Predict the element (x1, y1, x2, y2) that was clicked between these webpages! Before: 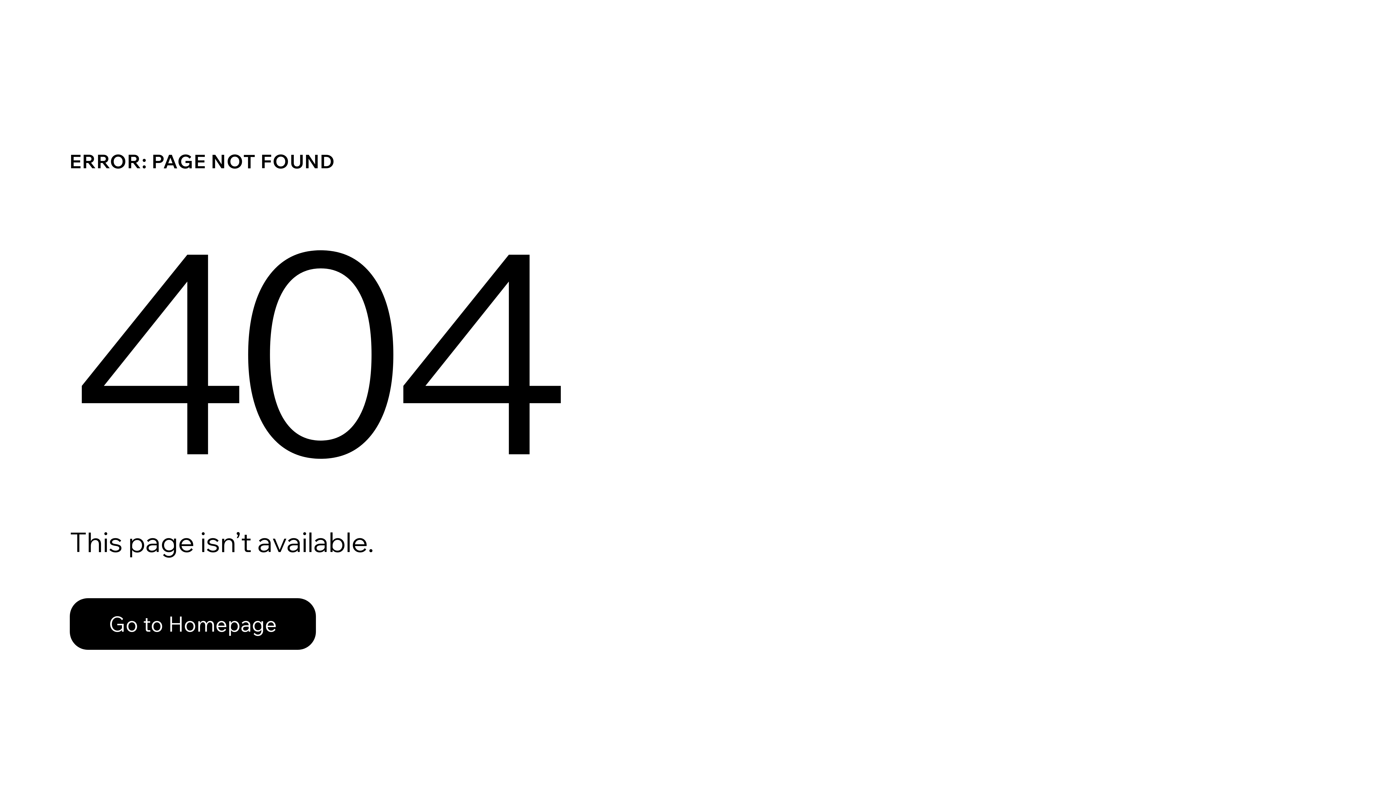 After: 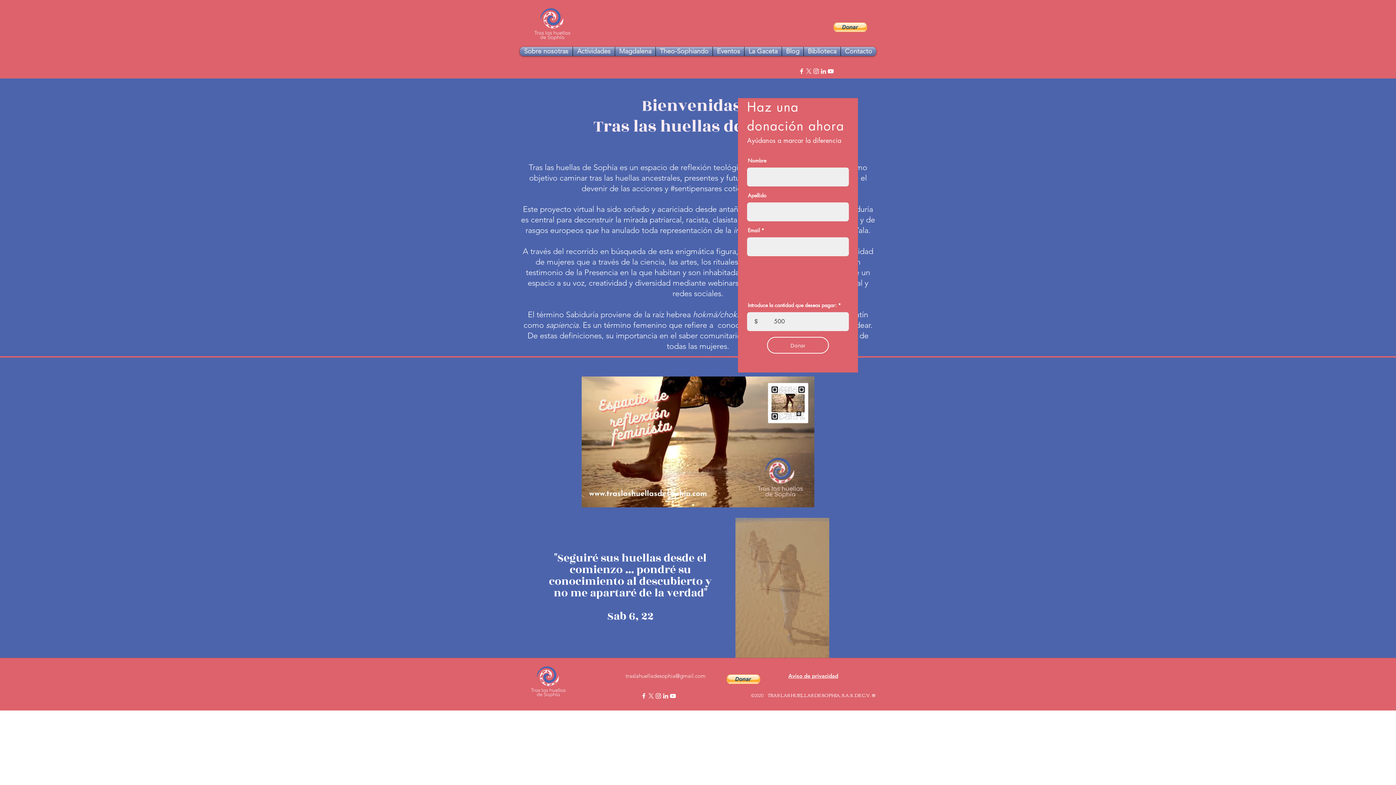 Action: bbox: (69, 582, 768, 659) label: Go to Homepage